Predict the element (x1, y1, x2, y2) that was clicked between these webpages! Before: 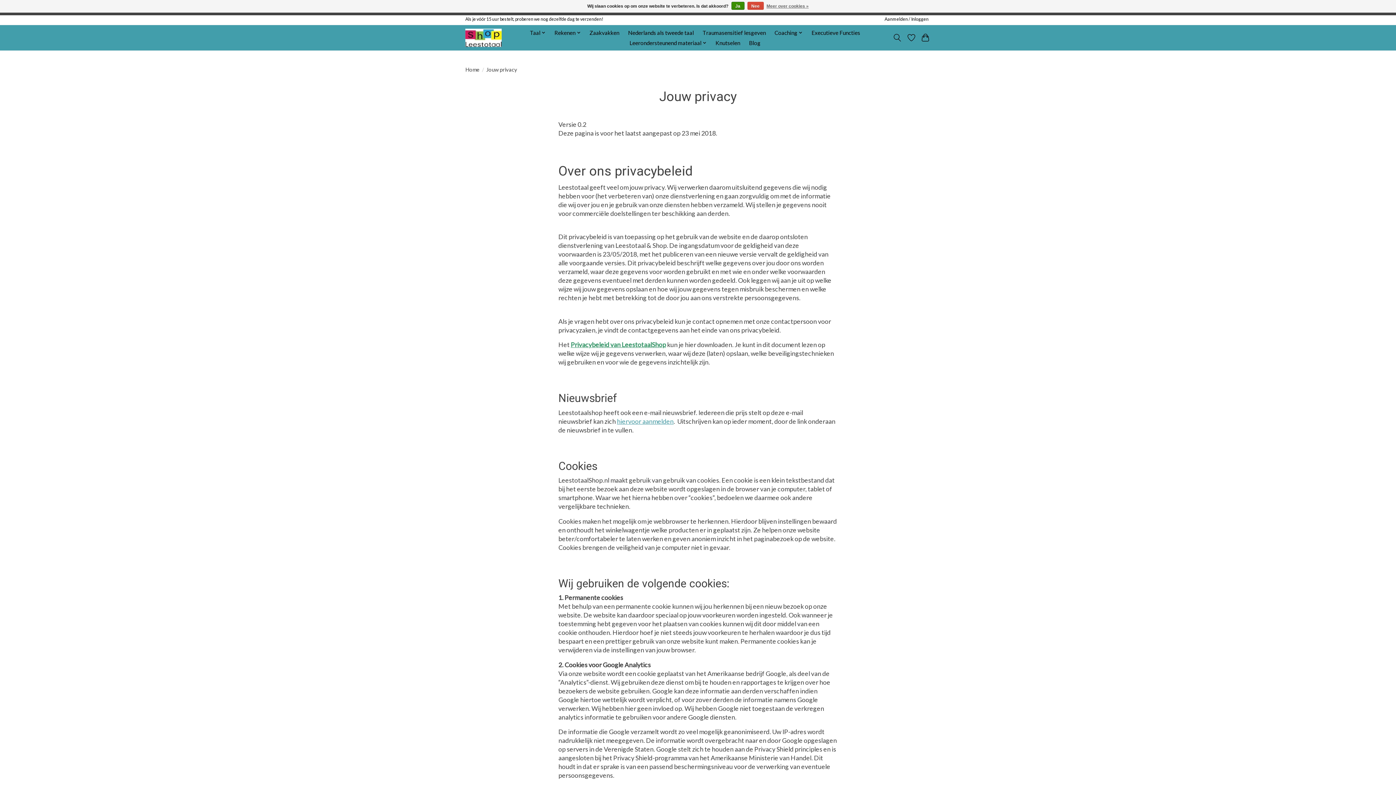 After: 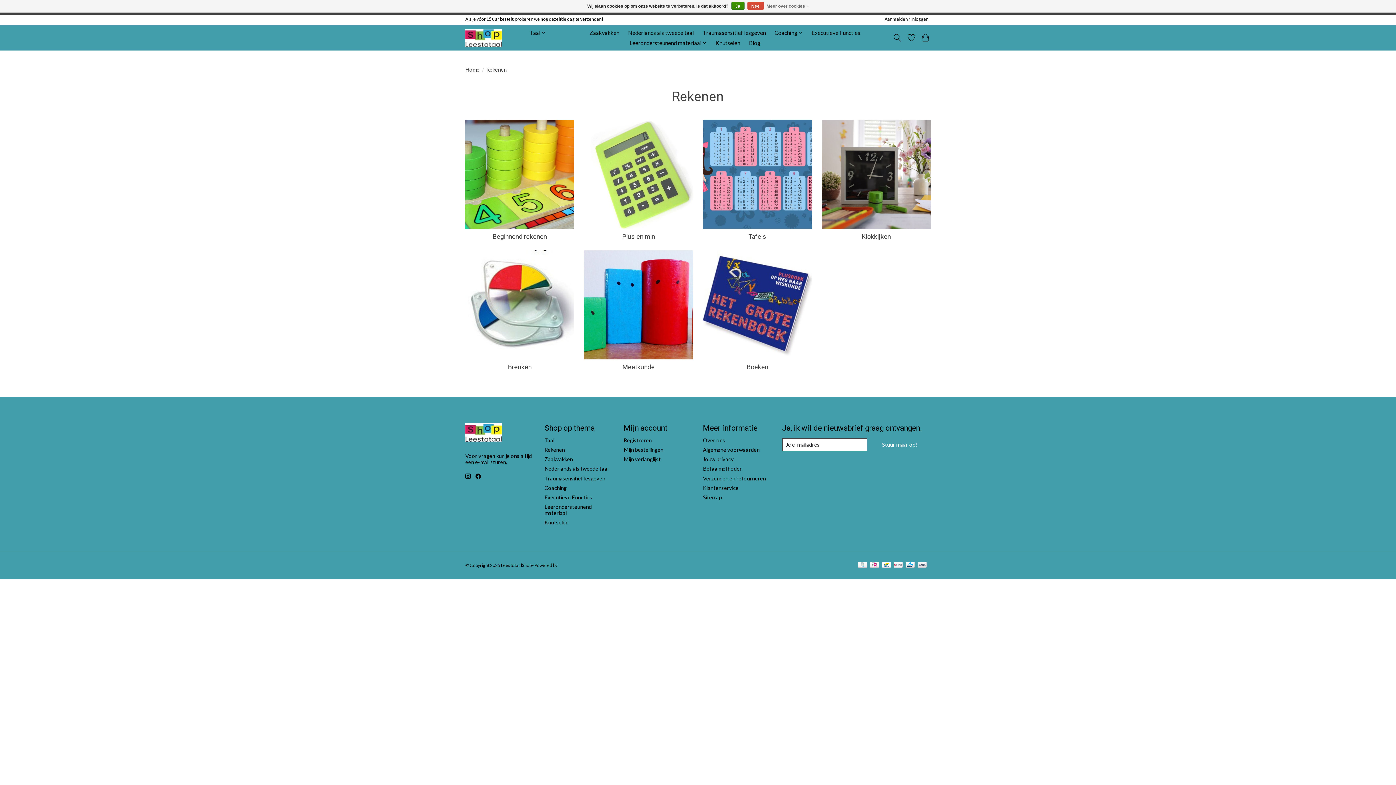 Action: bbox: (551, 27, 583, 37) label: Rekenen